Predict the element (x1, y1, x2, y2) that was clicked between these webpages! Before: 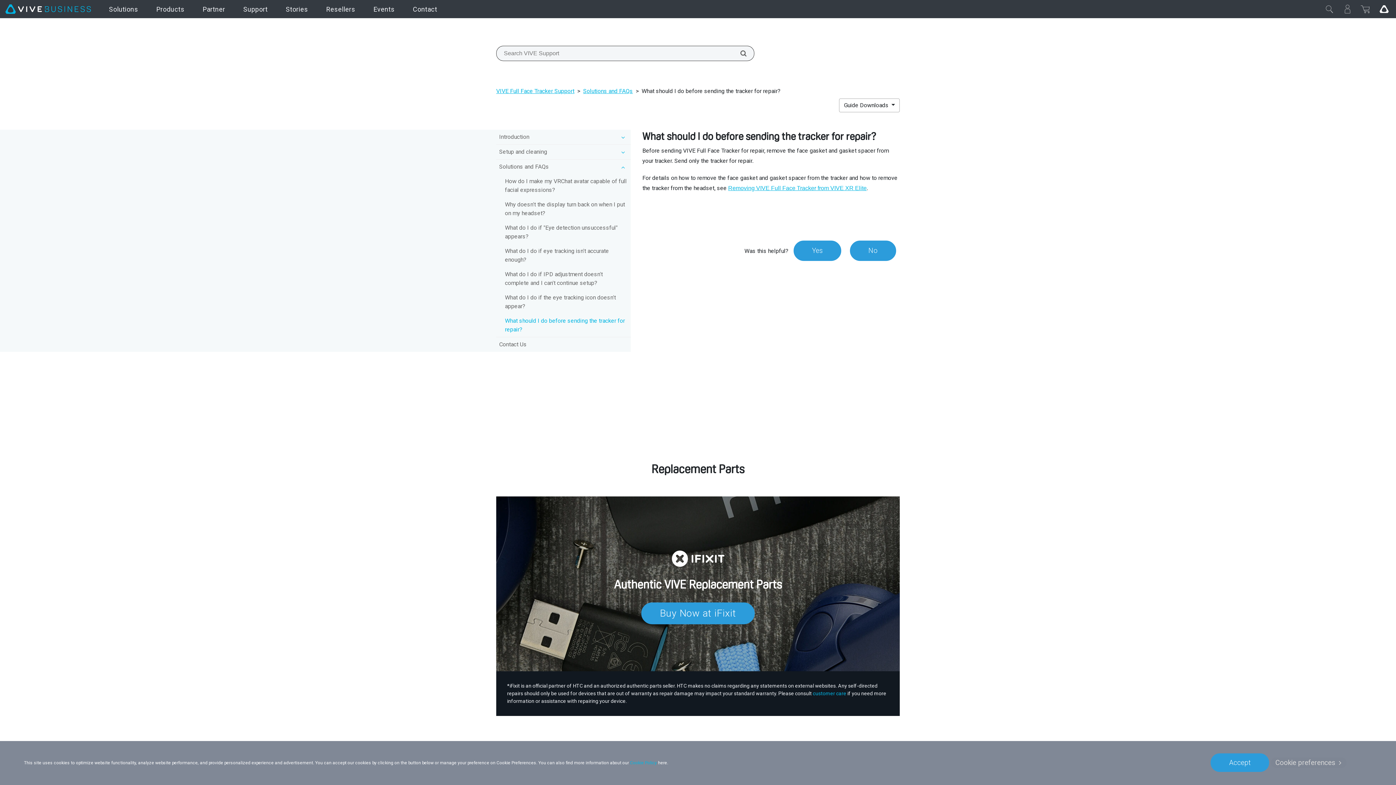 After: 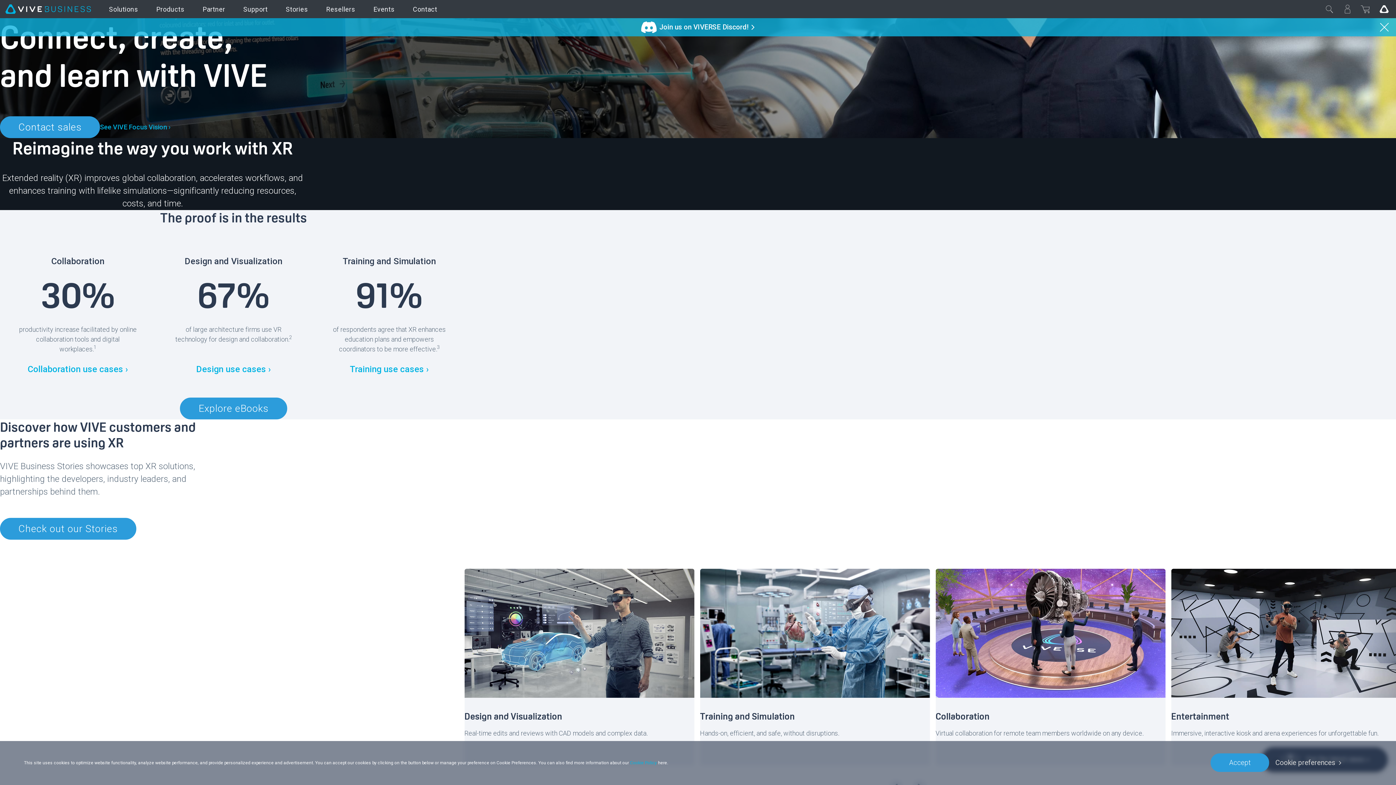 Action: label: Solutions bbox: (100, 0, 147, 18)